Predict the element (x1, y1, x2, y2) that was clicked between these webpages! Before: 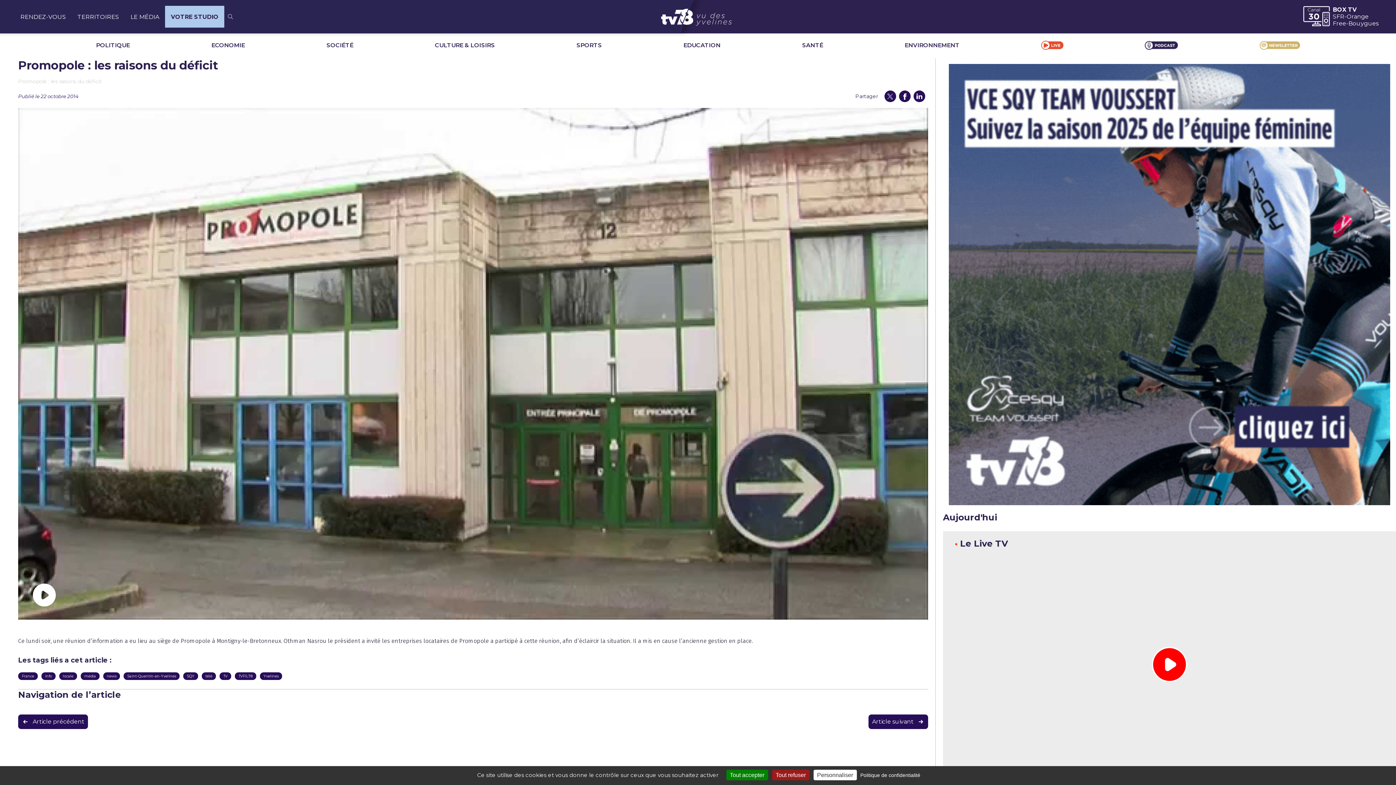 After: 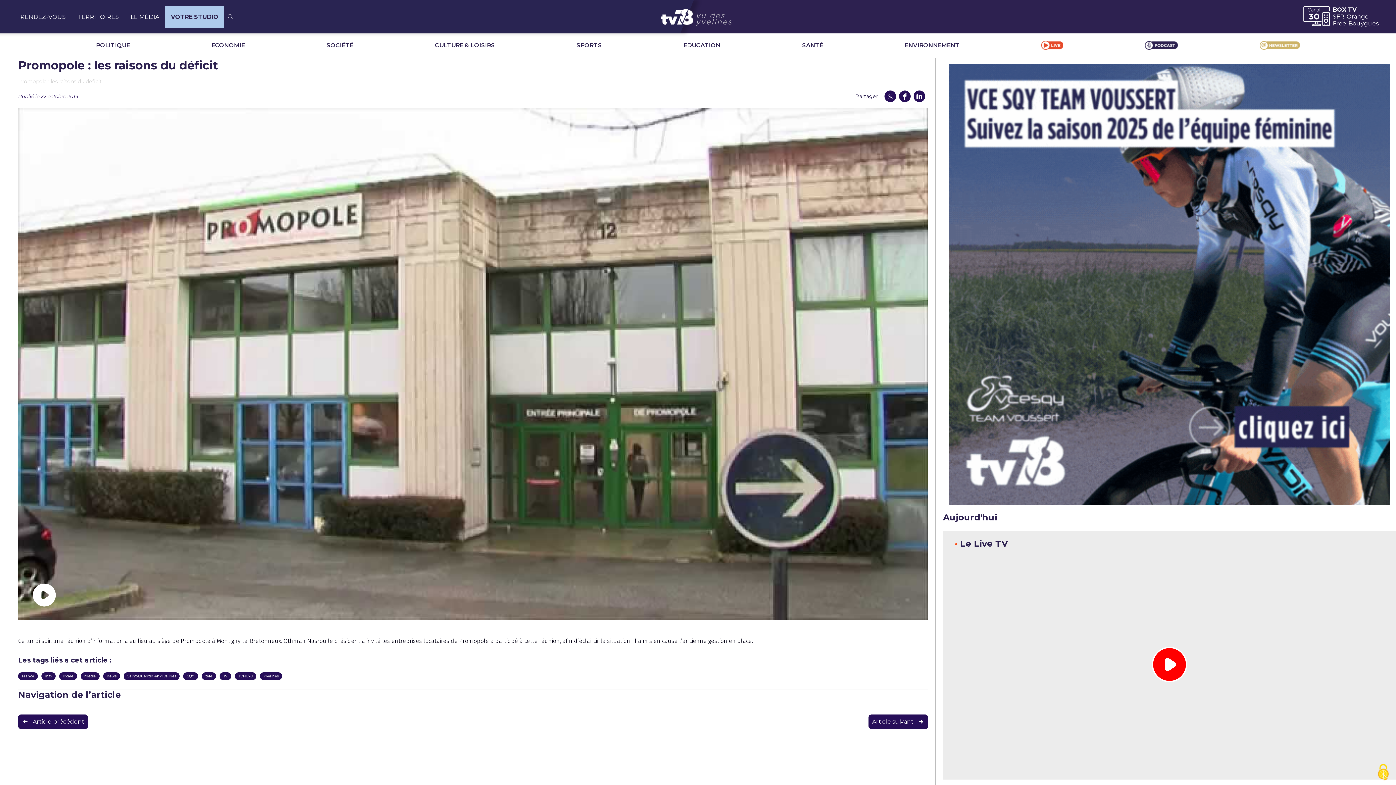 Action: label: Tout refuser bbox: (772, 770, 809, 780)